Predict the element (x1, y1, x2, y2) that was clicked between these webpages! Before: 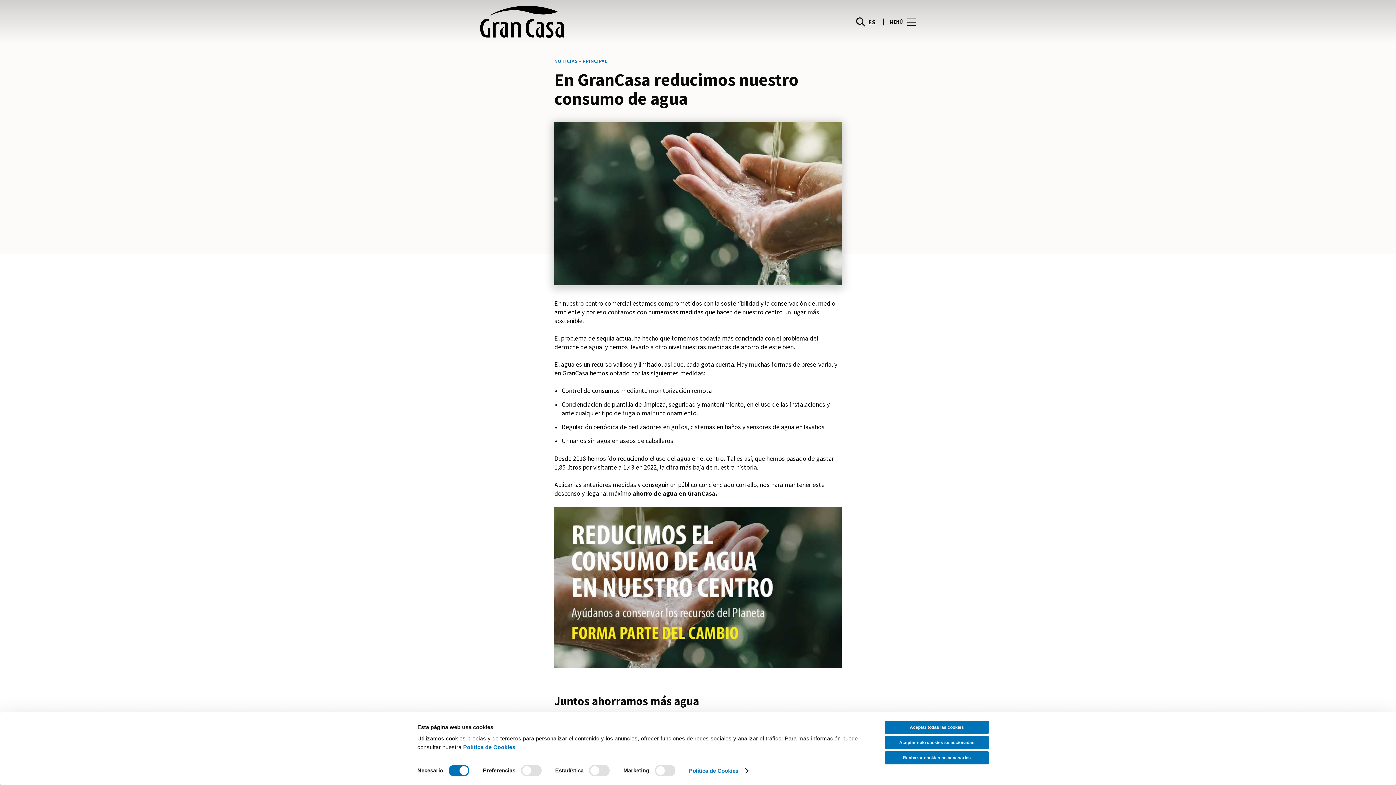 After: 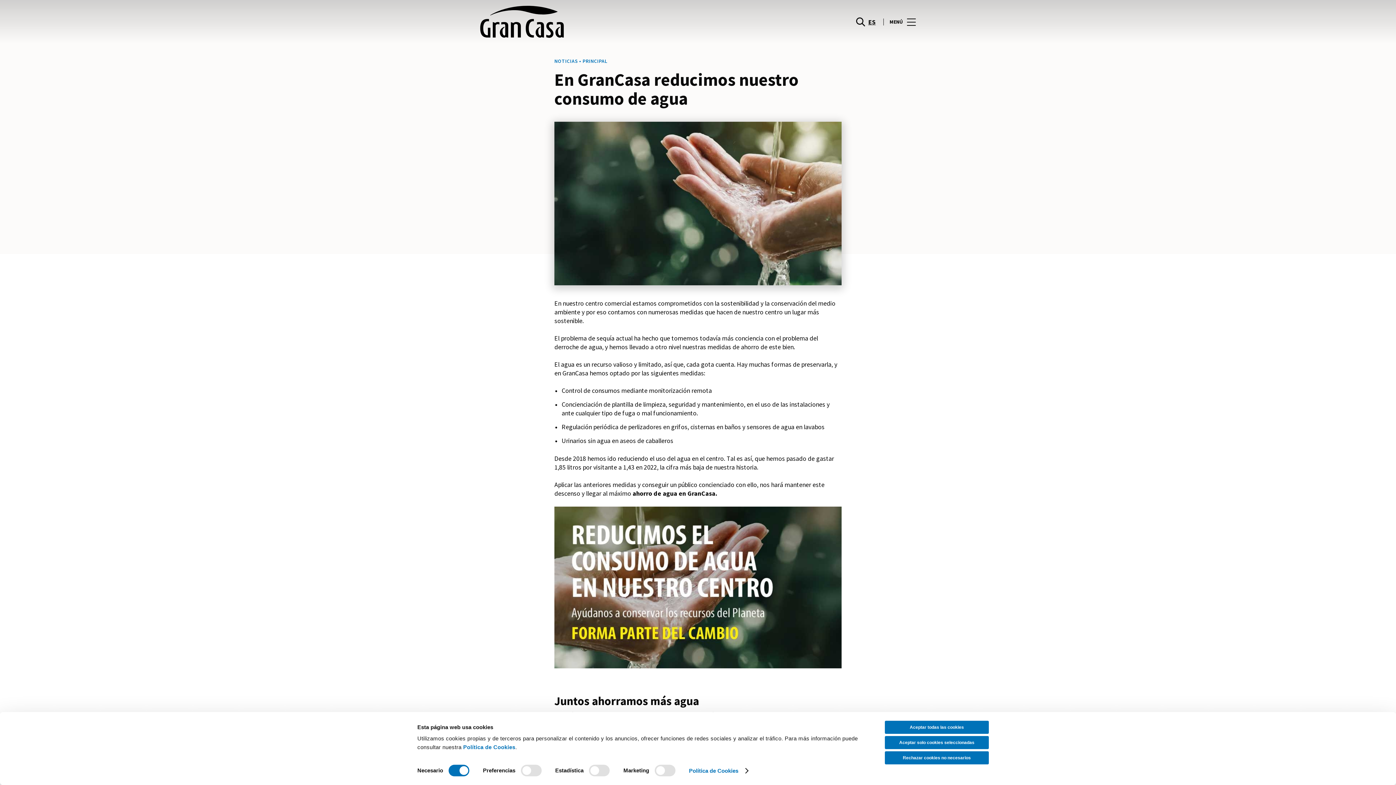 Action: label: ES bbox: (866, 16, 877, 26)